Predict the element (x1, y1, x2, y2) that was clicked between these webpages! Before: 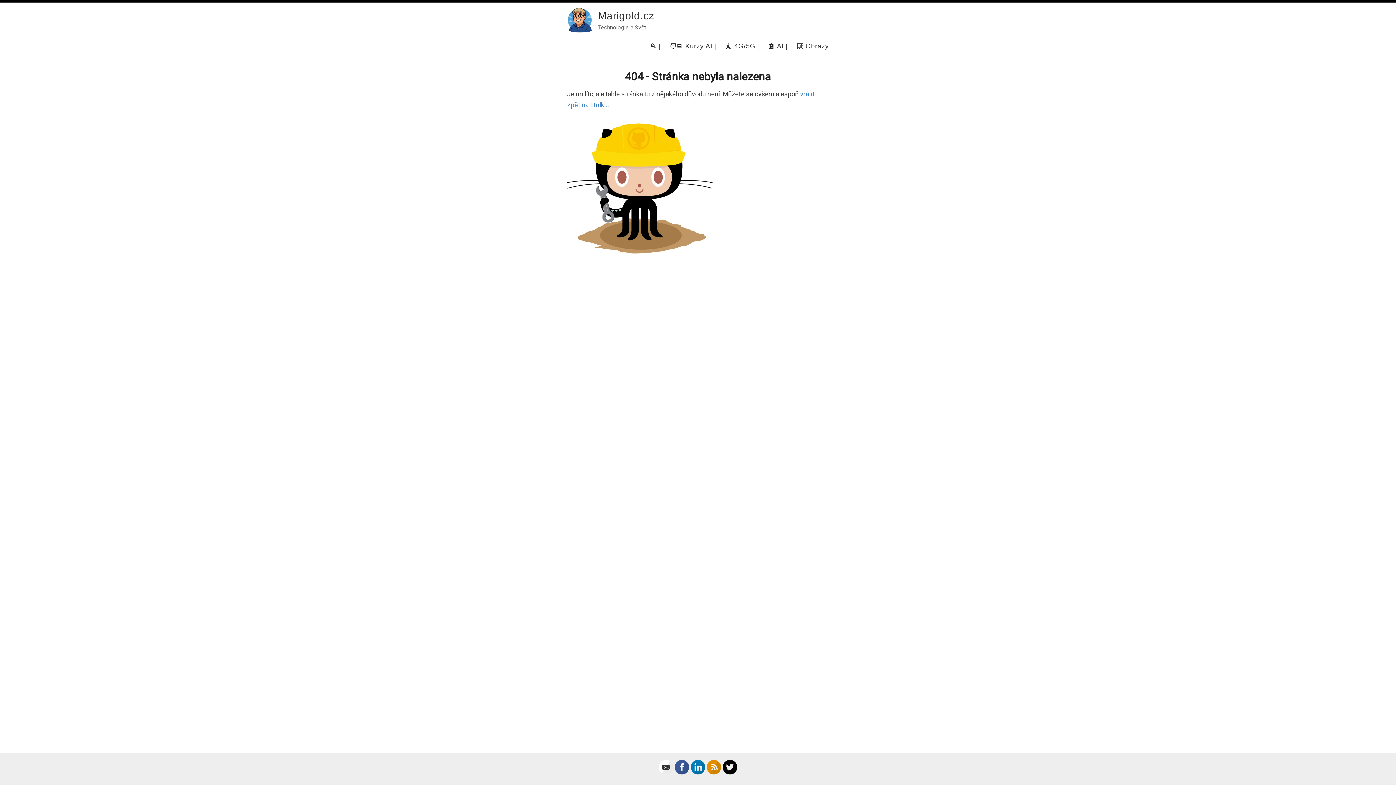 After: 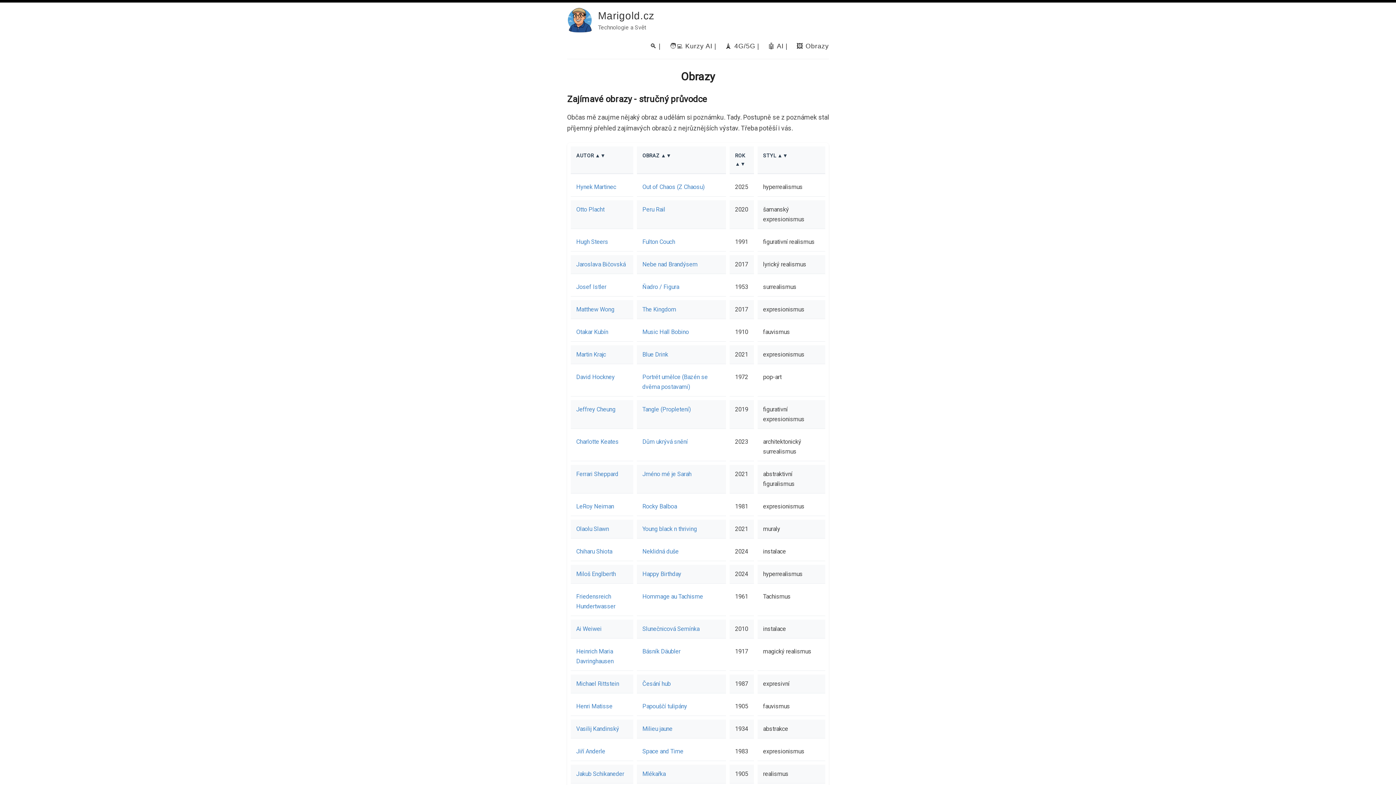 Action: label: 🖼️ Obrazy bbox: (796, 42, 829, 49)